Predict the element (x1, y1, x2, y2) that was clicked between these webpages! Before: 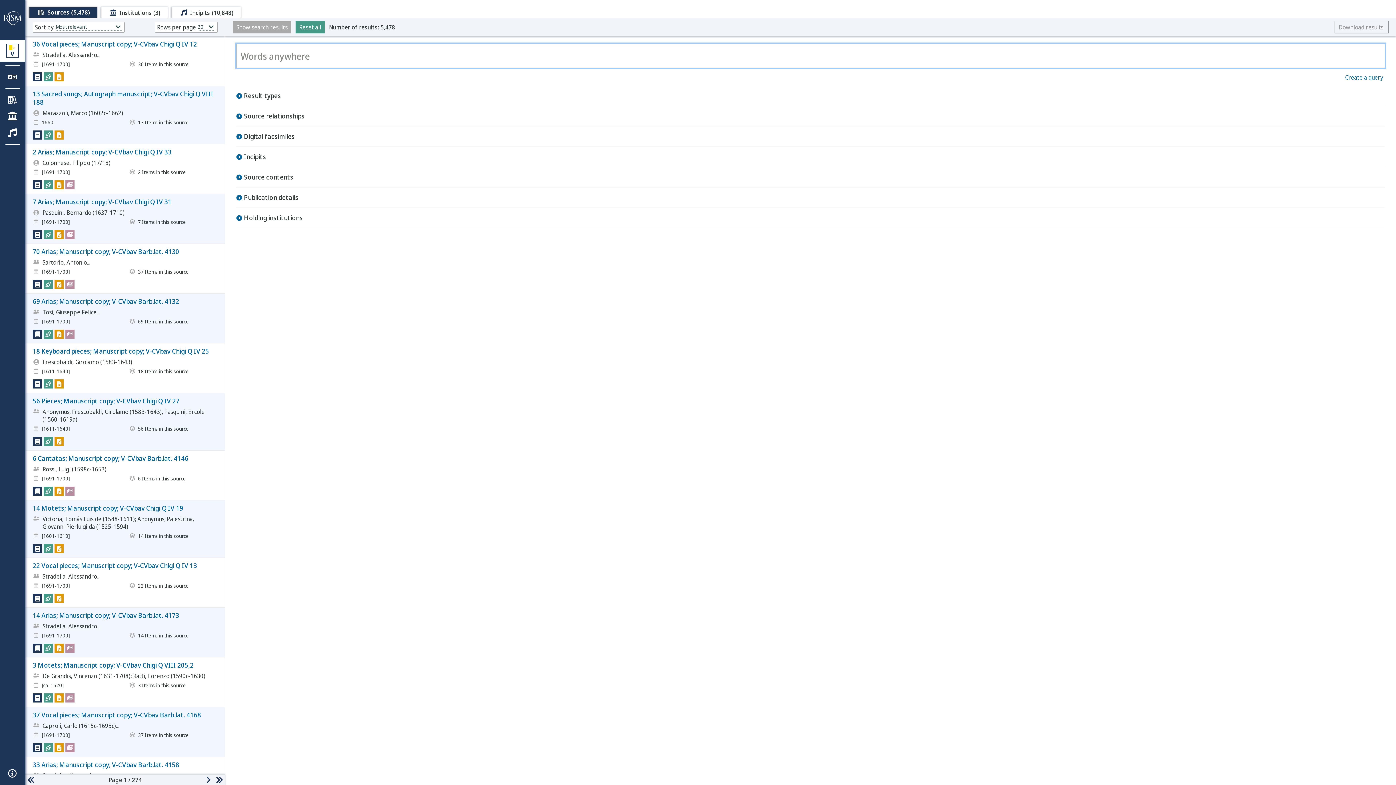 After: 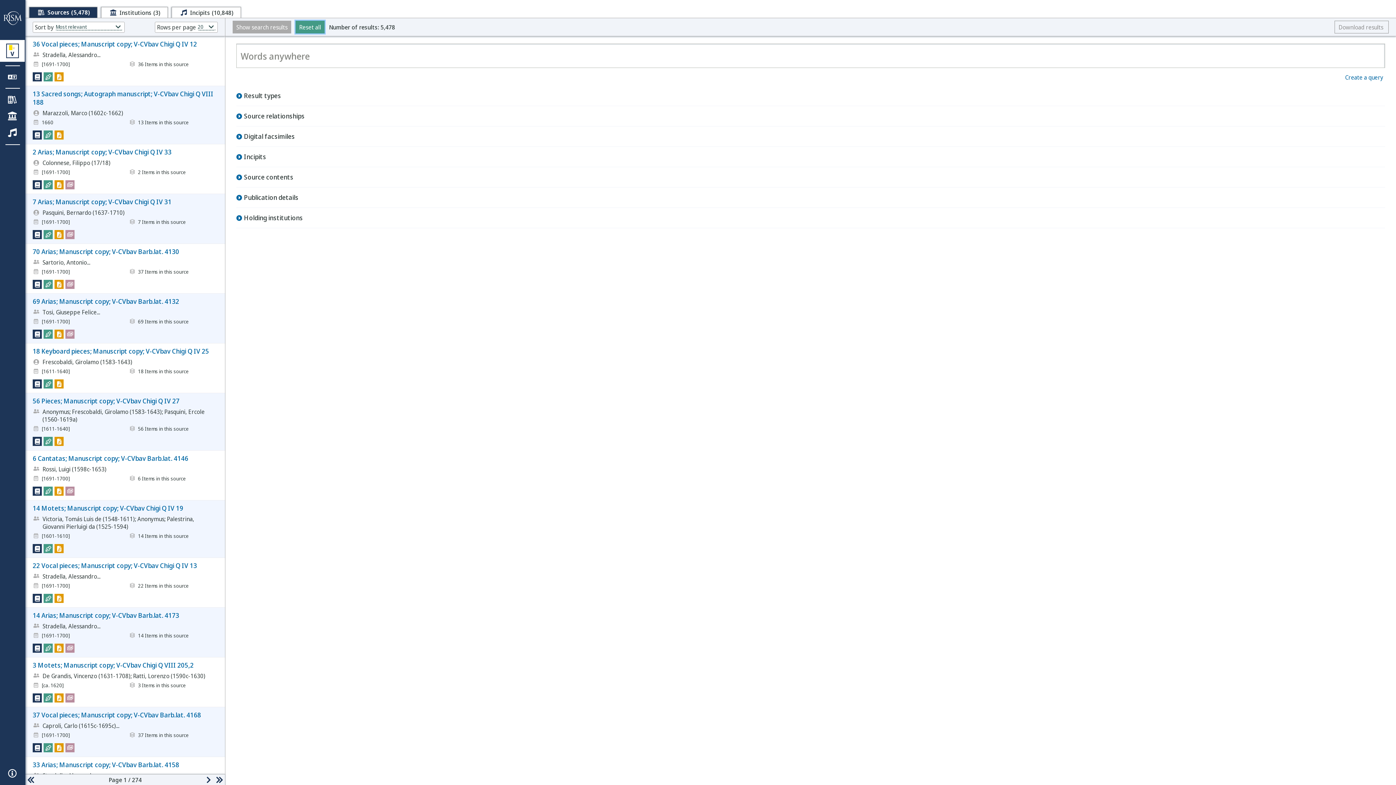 Action: label: Reset all bbox: (295, 20, 324, 33)